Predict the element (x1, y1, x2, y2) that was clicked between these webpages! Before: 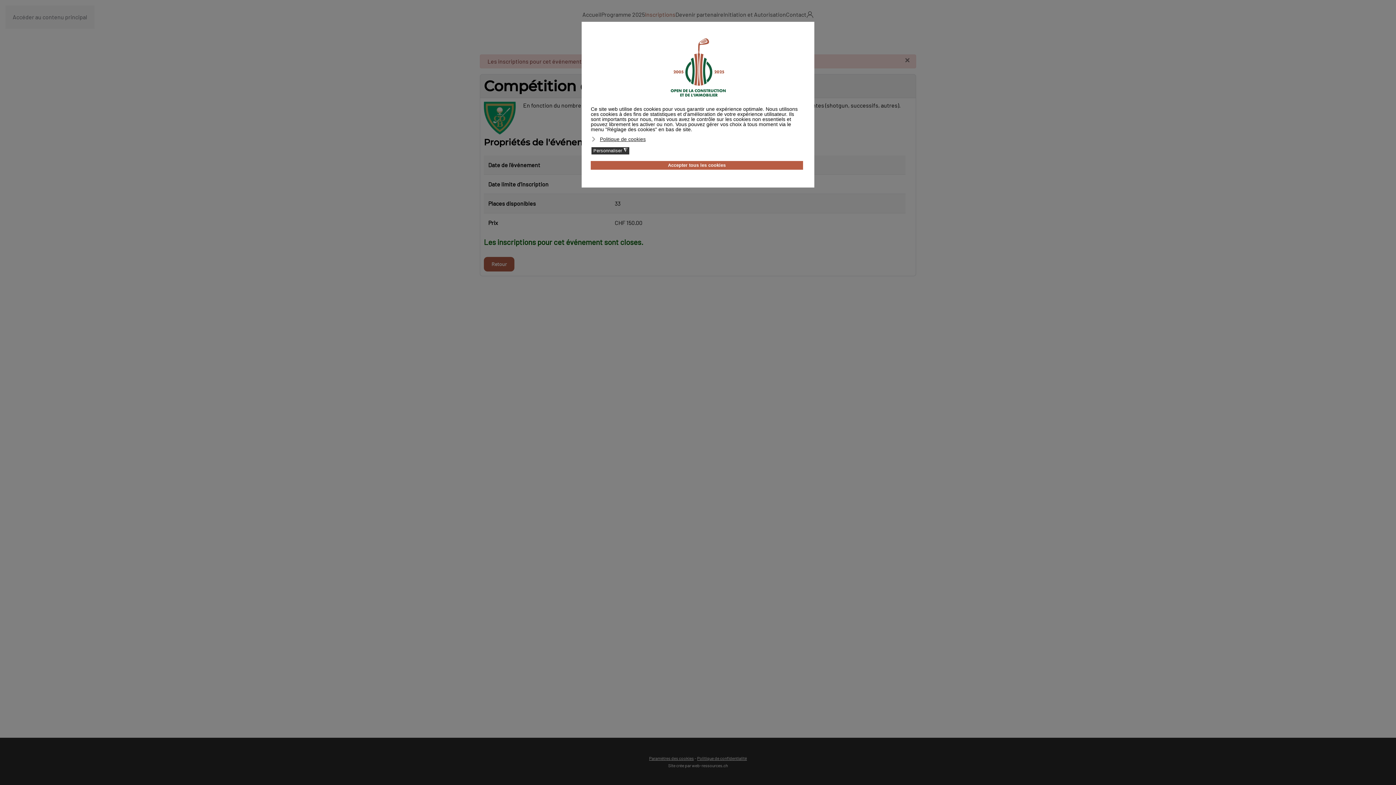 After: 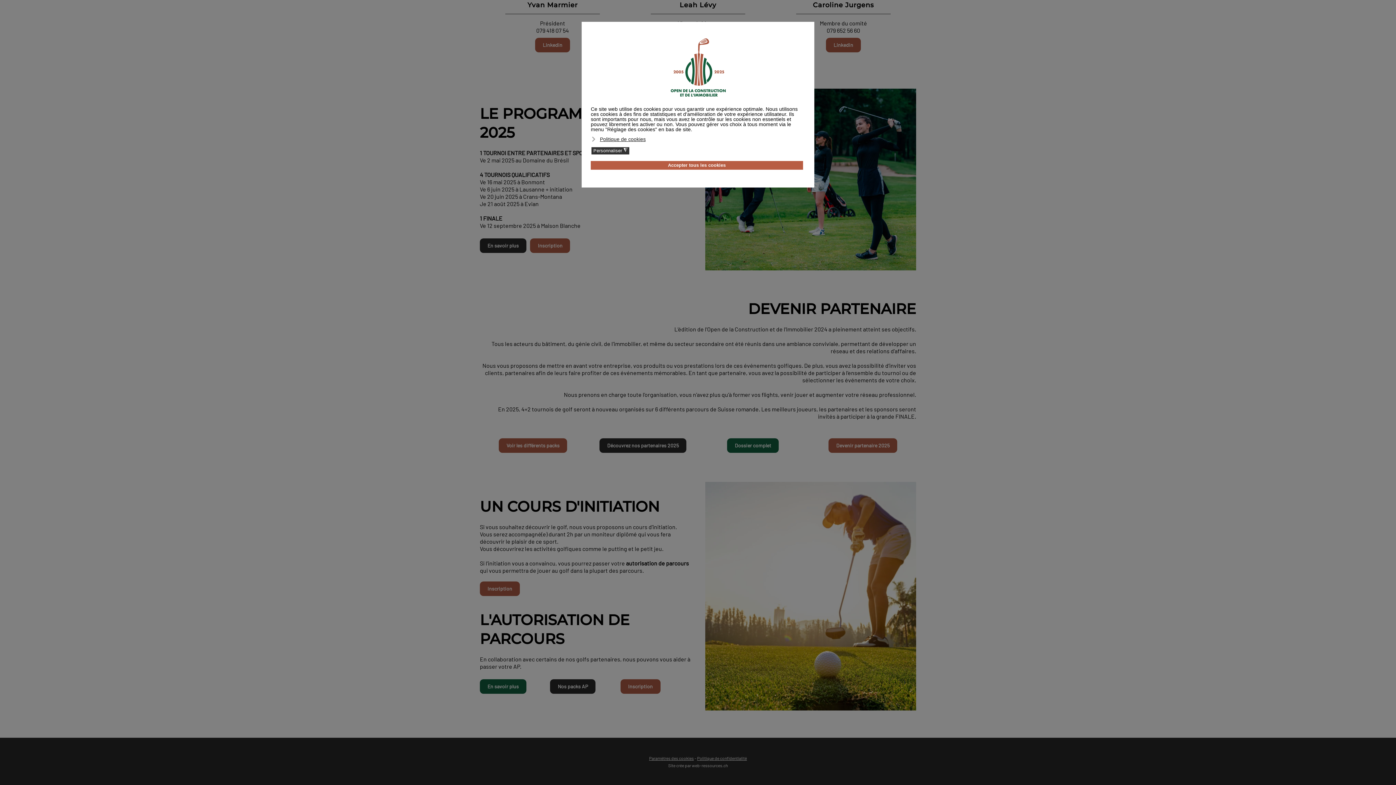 Action: label: Initiation et Autorisation bbox: (723, 0, 786, 29)